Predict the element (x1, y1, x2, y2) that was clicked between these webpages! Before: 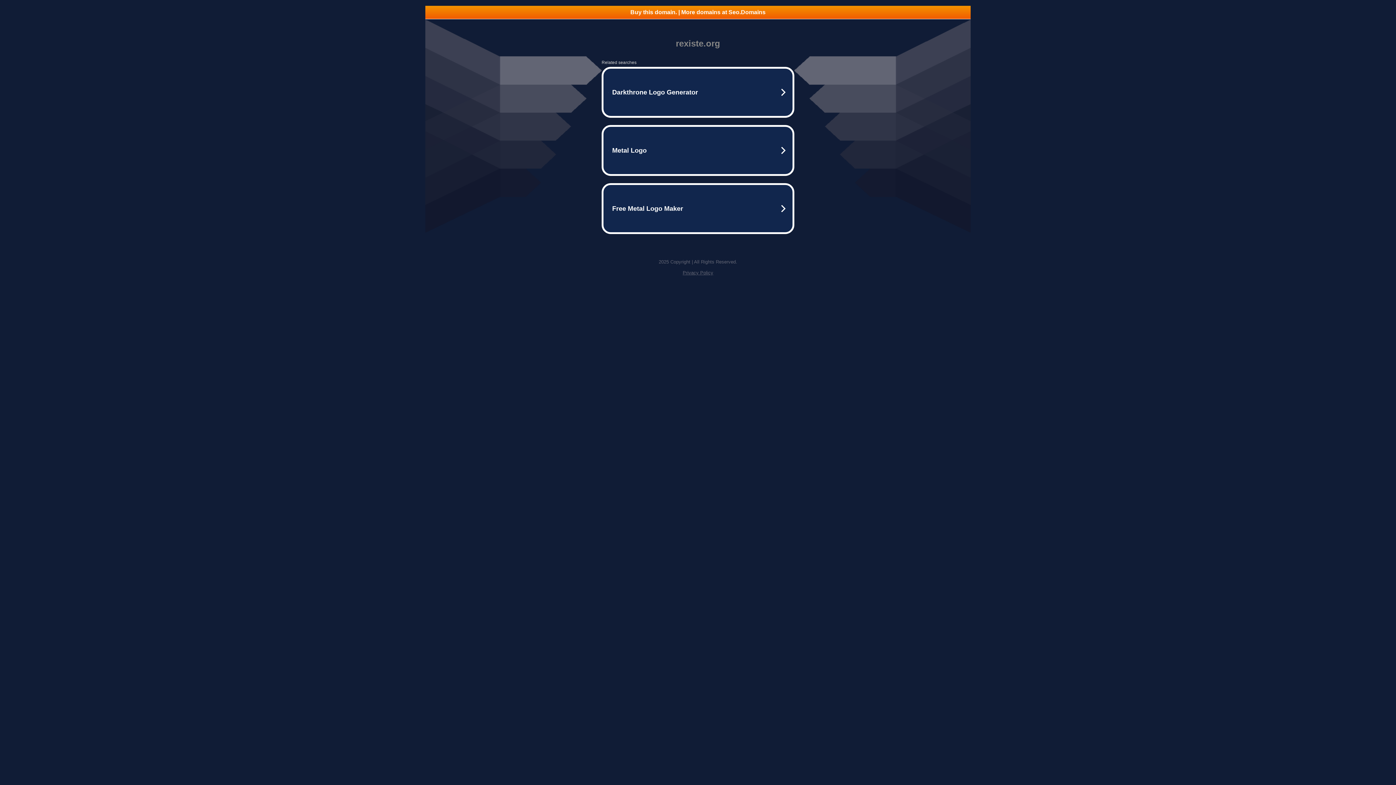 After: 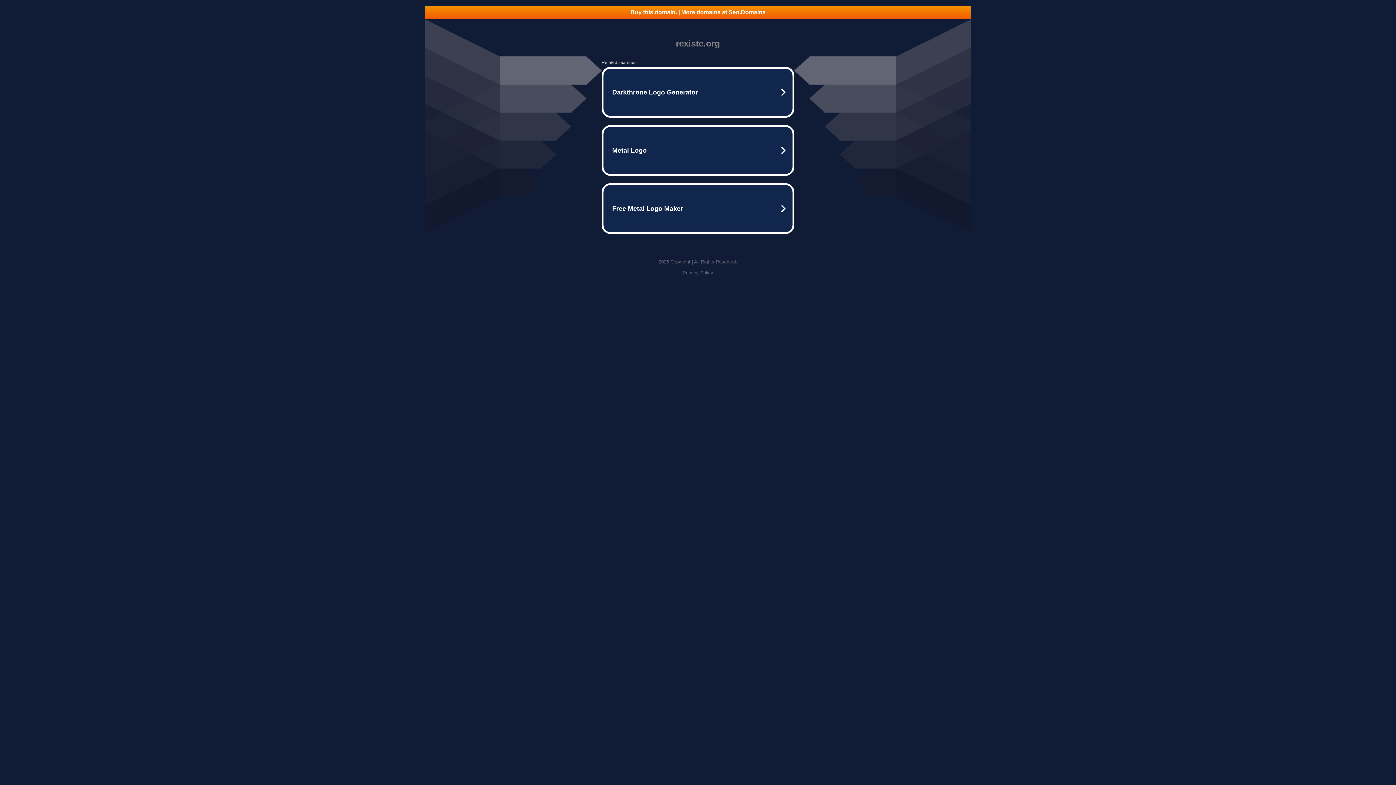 Action: bbox: (425, 5, 970, 18) label: Buy this domain. | More domains at Seo.Domains